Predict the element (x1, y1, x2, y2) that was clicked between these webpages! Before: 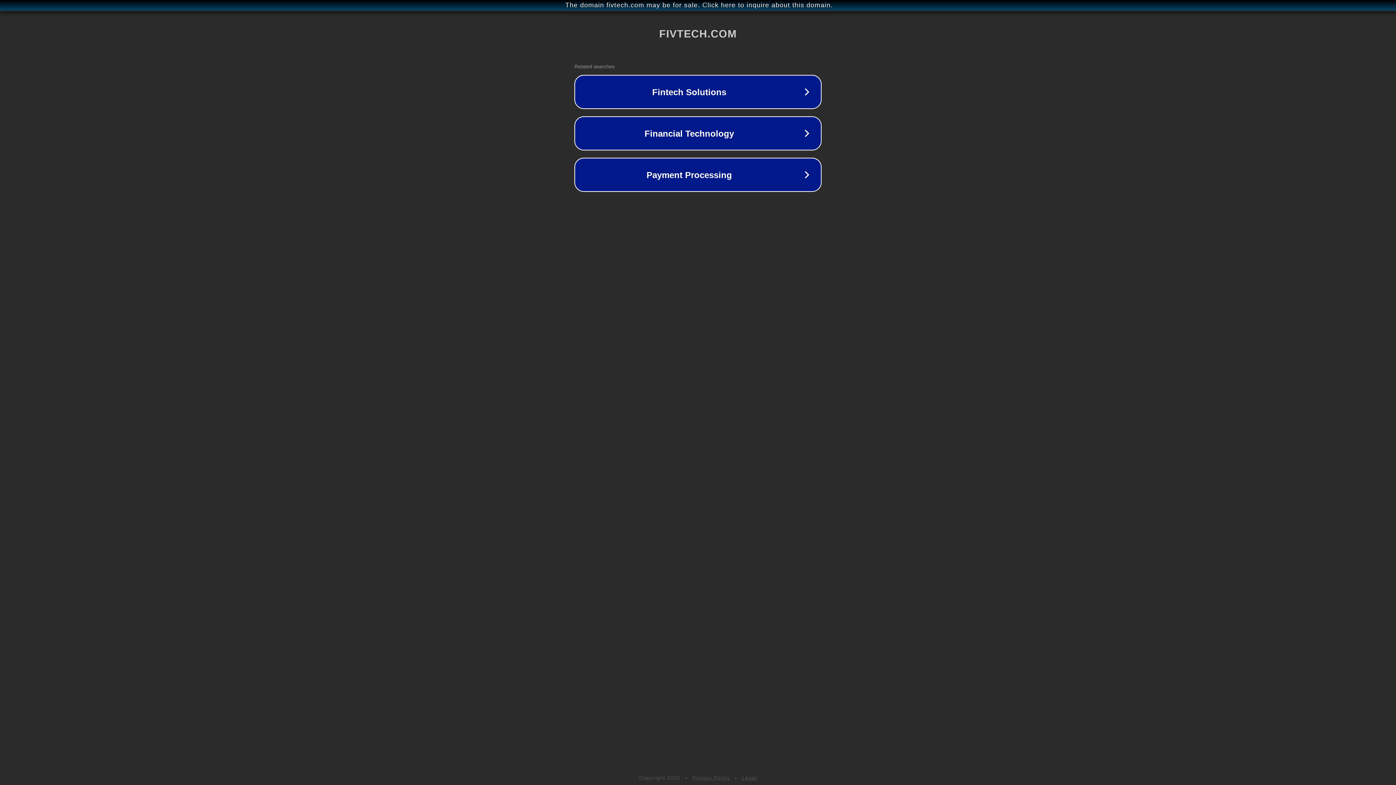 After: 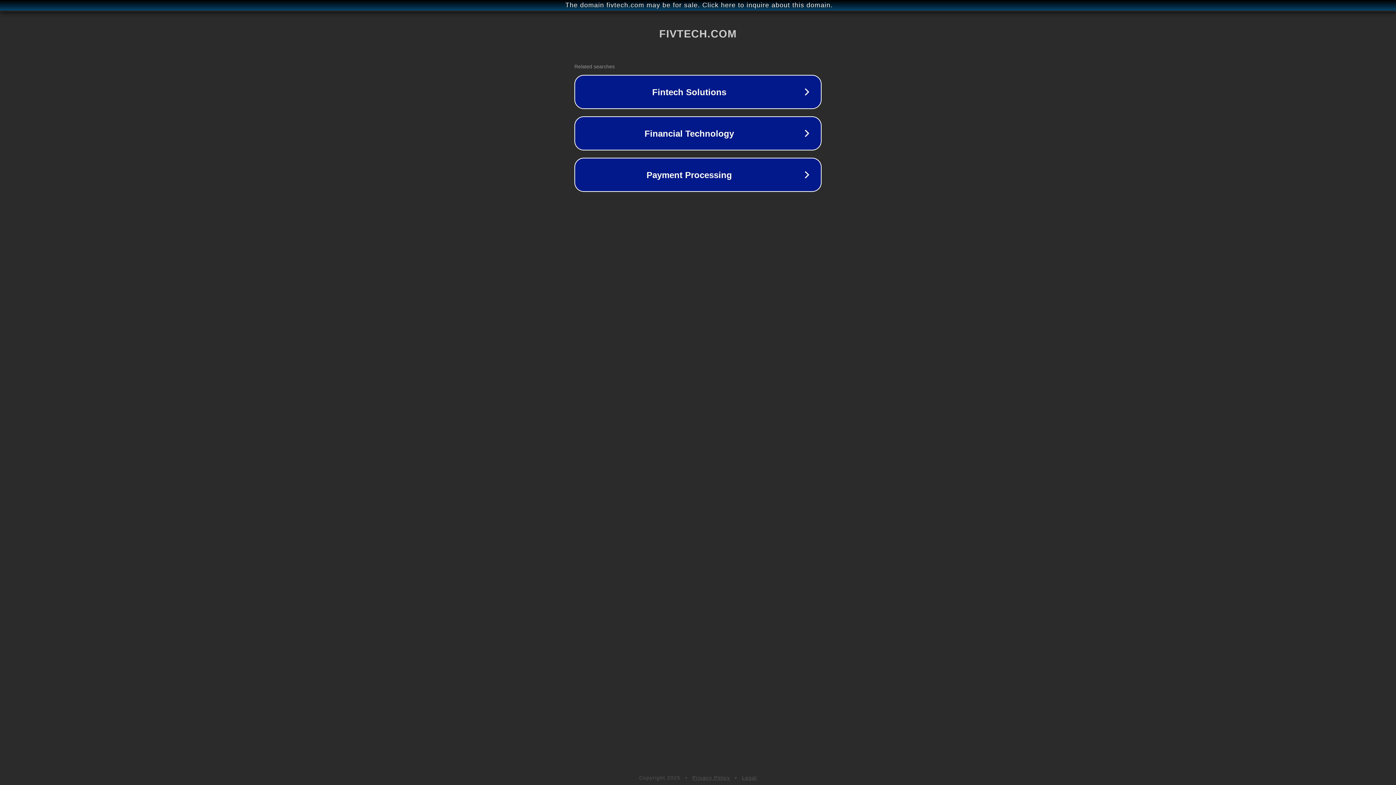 Action: bbox: (692, 775, 730, 781) label: Privacy Policy